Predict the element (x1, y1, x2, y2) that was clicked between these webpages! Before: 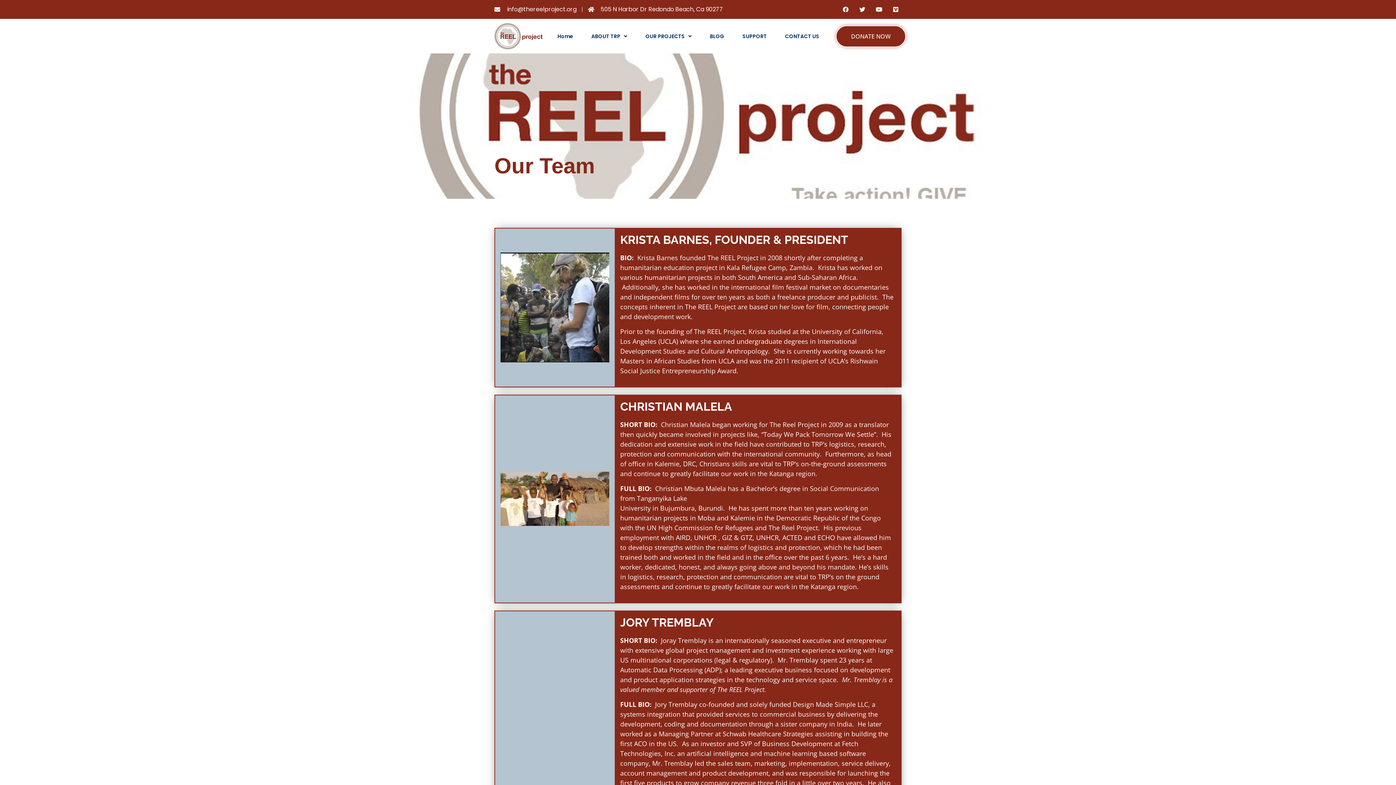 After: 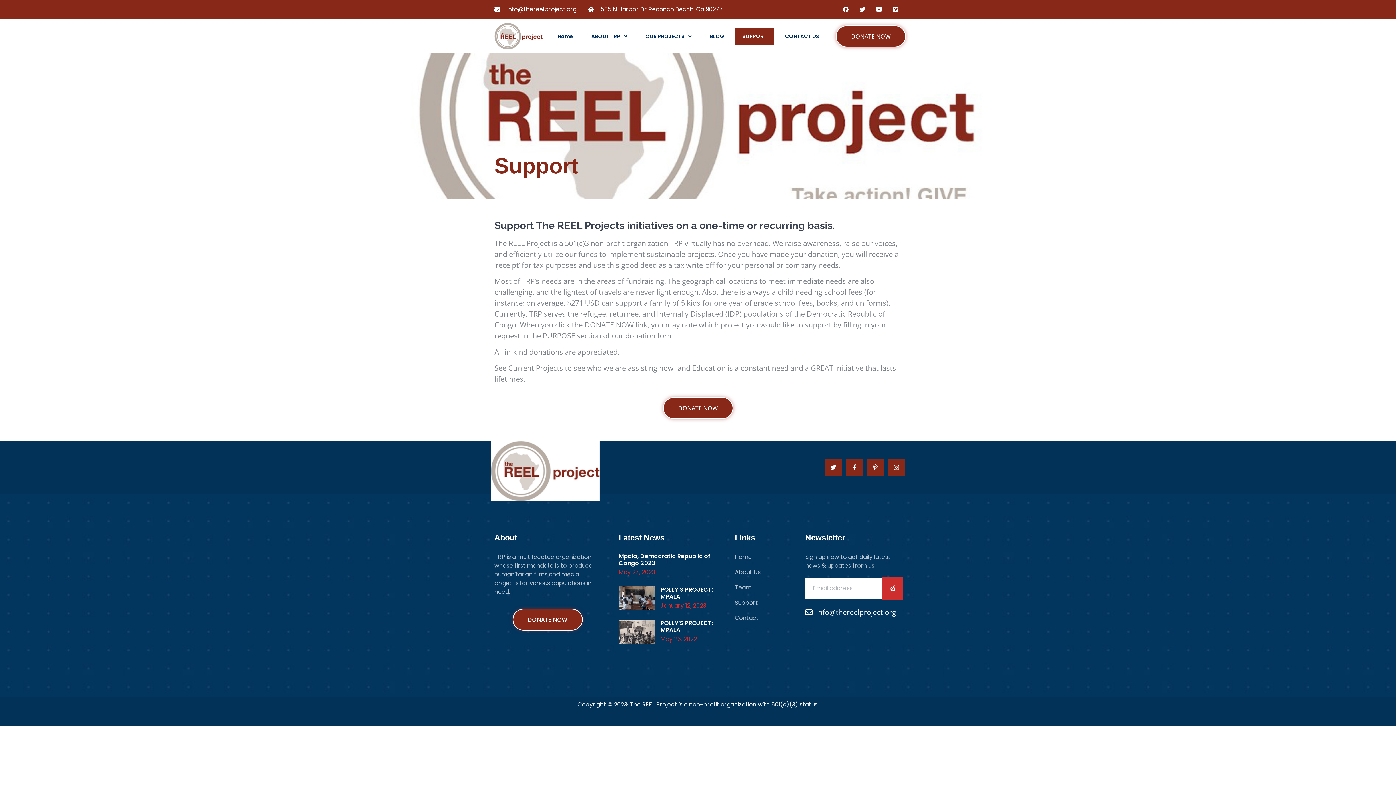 Action: label: SUPPORT bbox: (735, 27, 774, 44)